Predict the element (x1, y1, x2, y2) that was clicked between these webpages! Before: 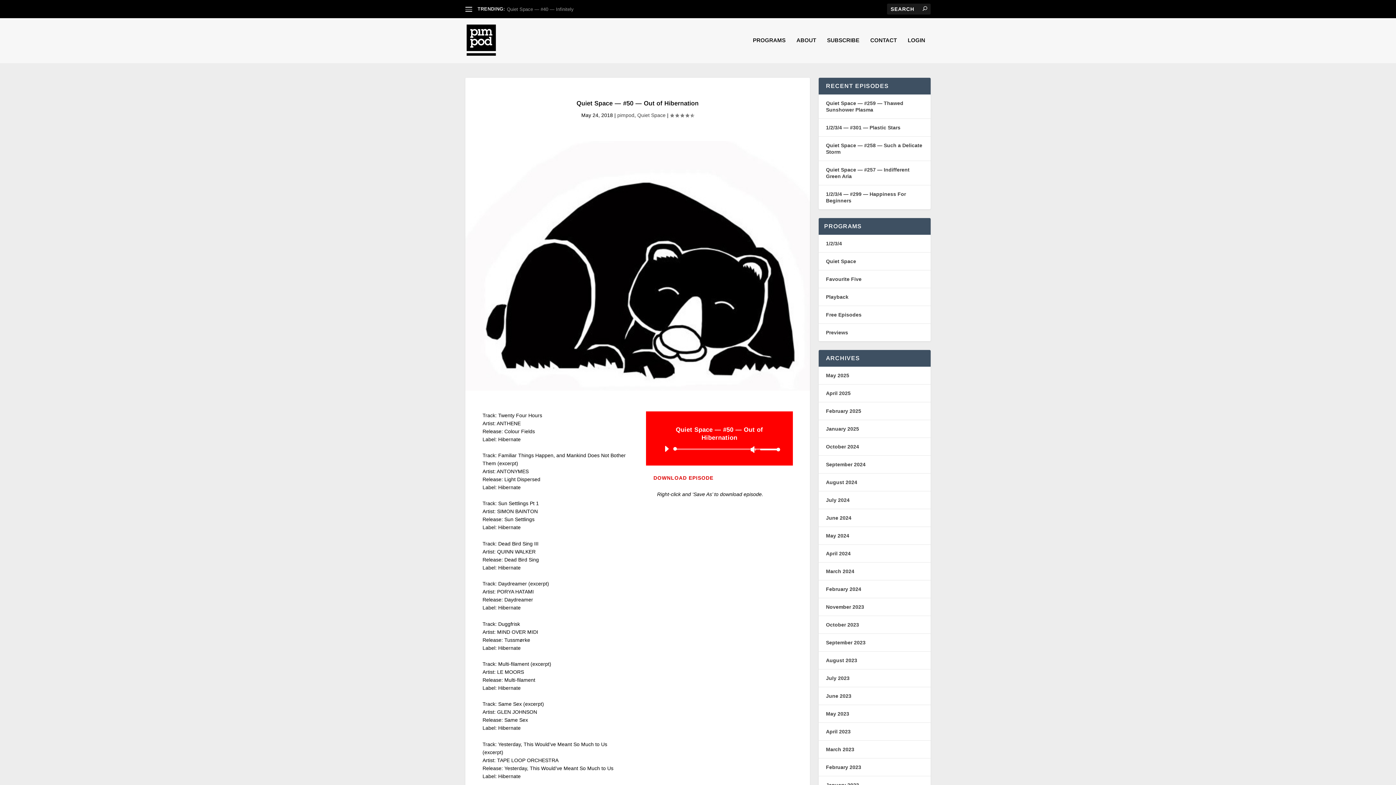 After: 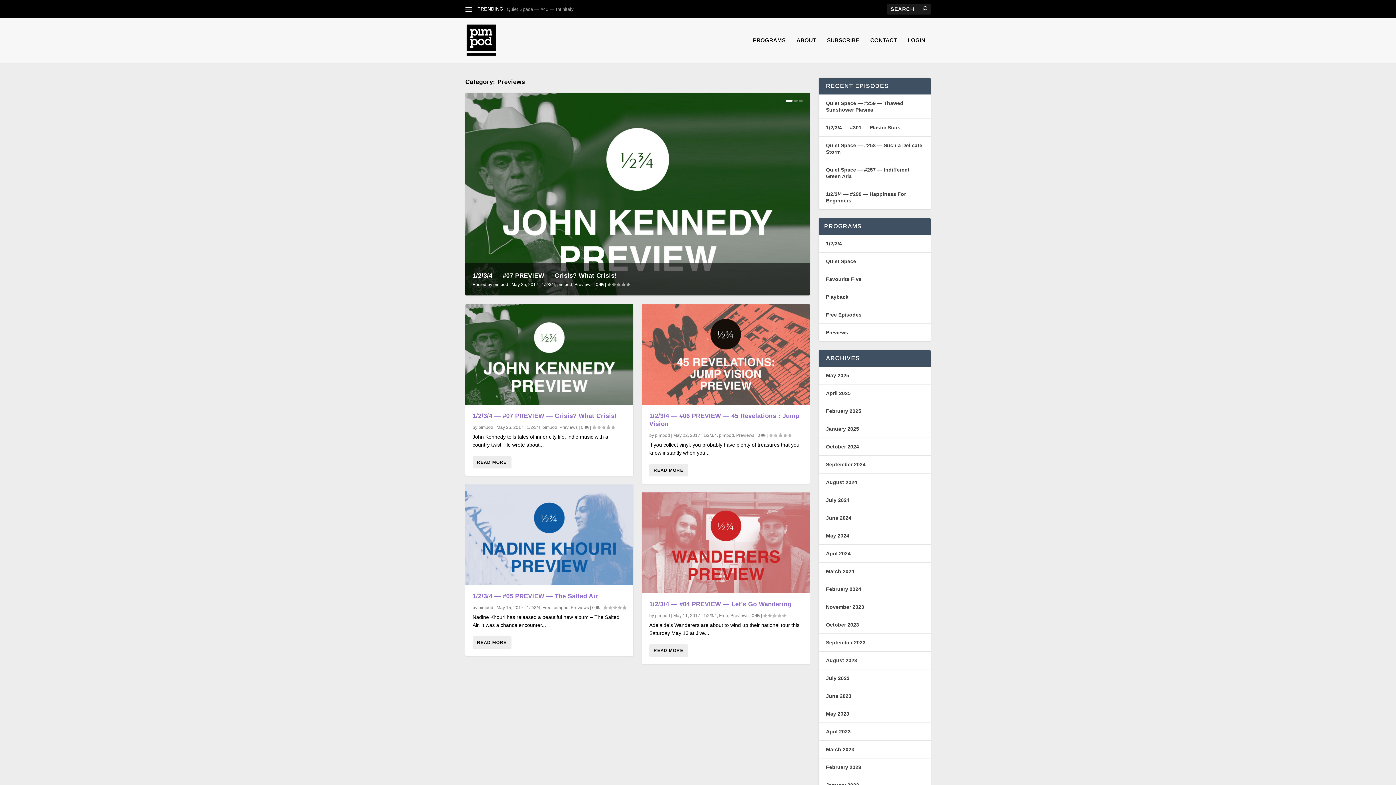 Action: bbox: (826, 329, 848, 335) label: Previews